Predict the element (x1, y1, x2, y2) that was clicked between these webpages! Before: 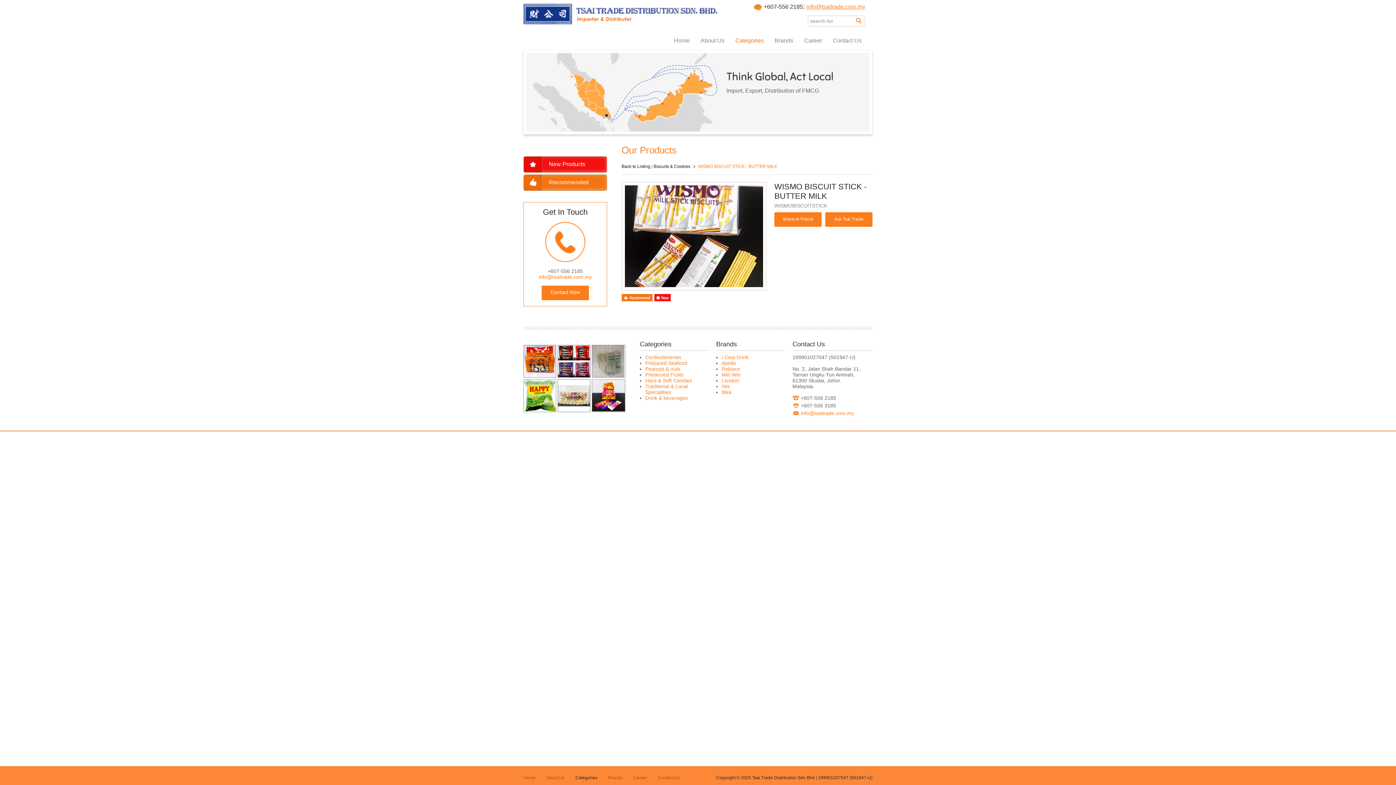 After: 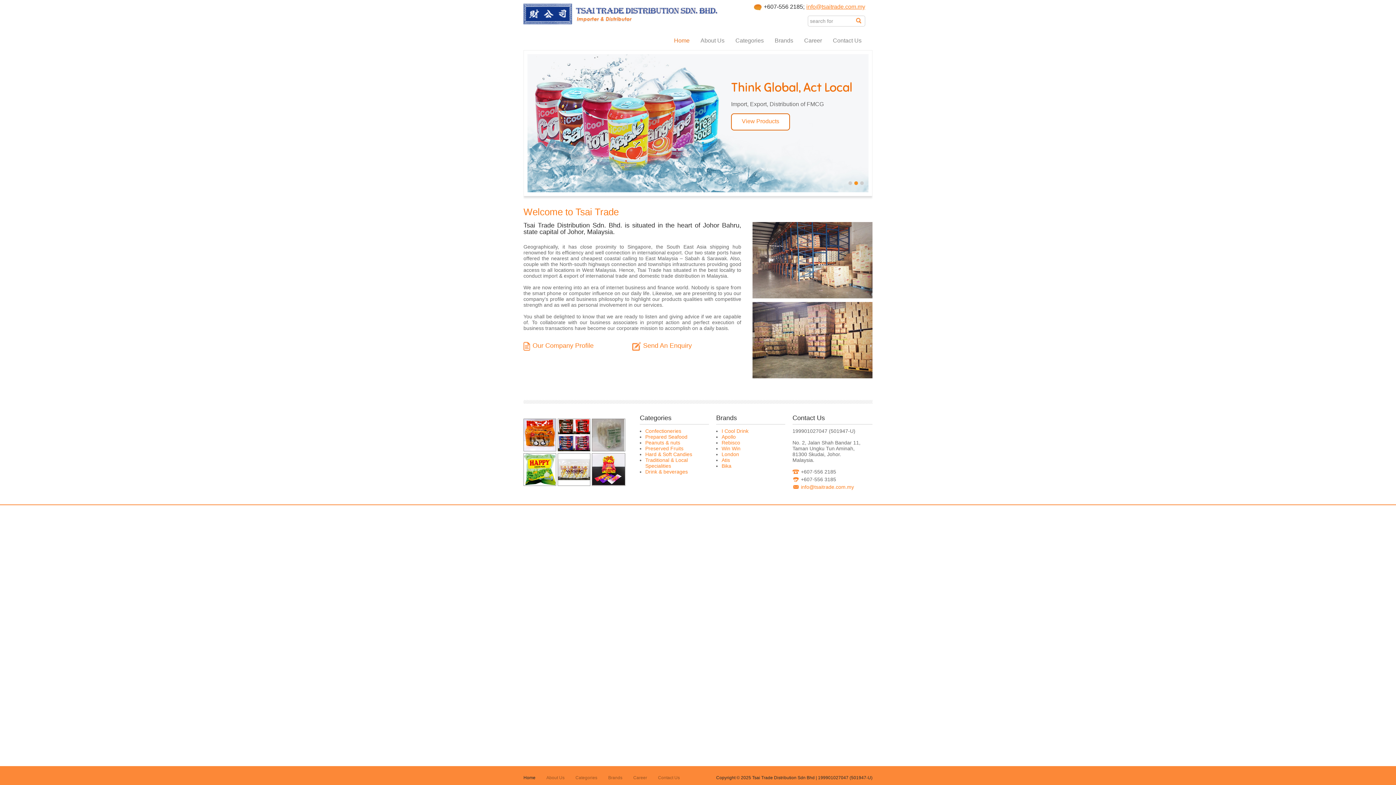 Action: bbox: (523, 19, 718, 25)